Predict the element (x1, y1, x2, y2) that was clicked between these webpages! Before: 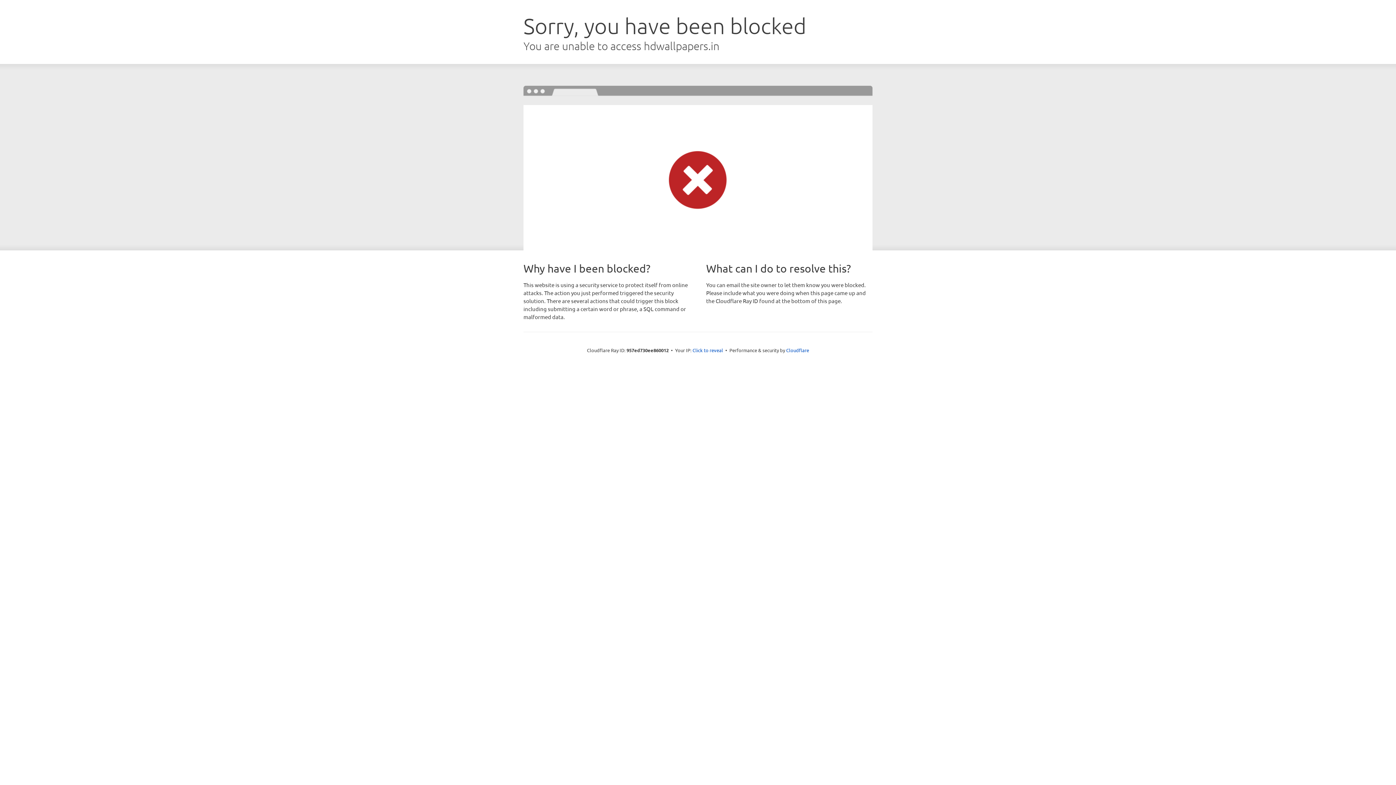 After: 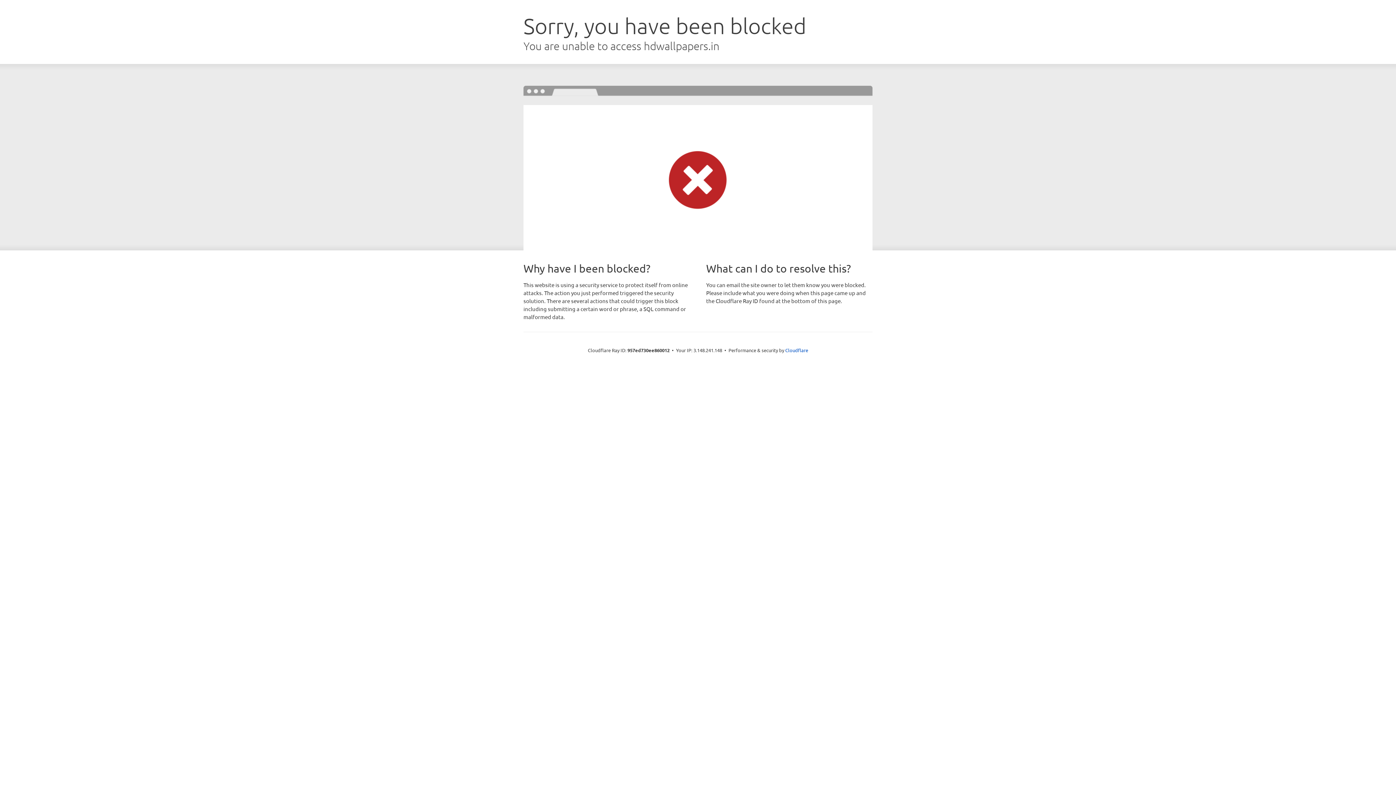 Action: label: Click to reveal bbox: (692, 346, 723, 353)